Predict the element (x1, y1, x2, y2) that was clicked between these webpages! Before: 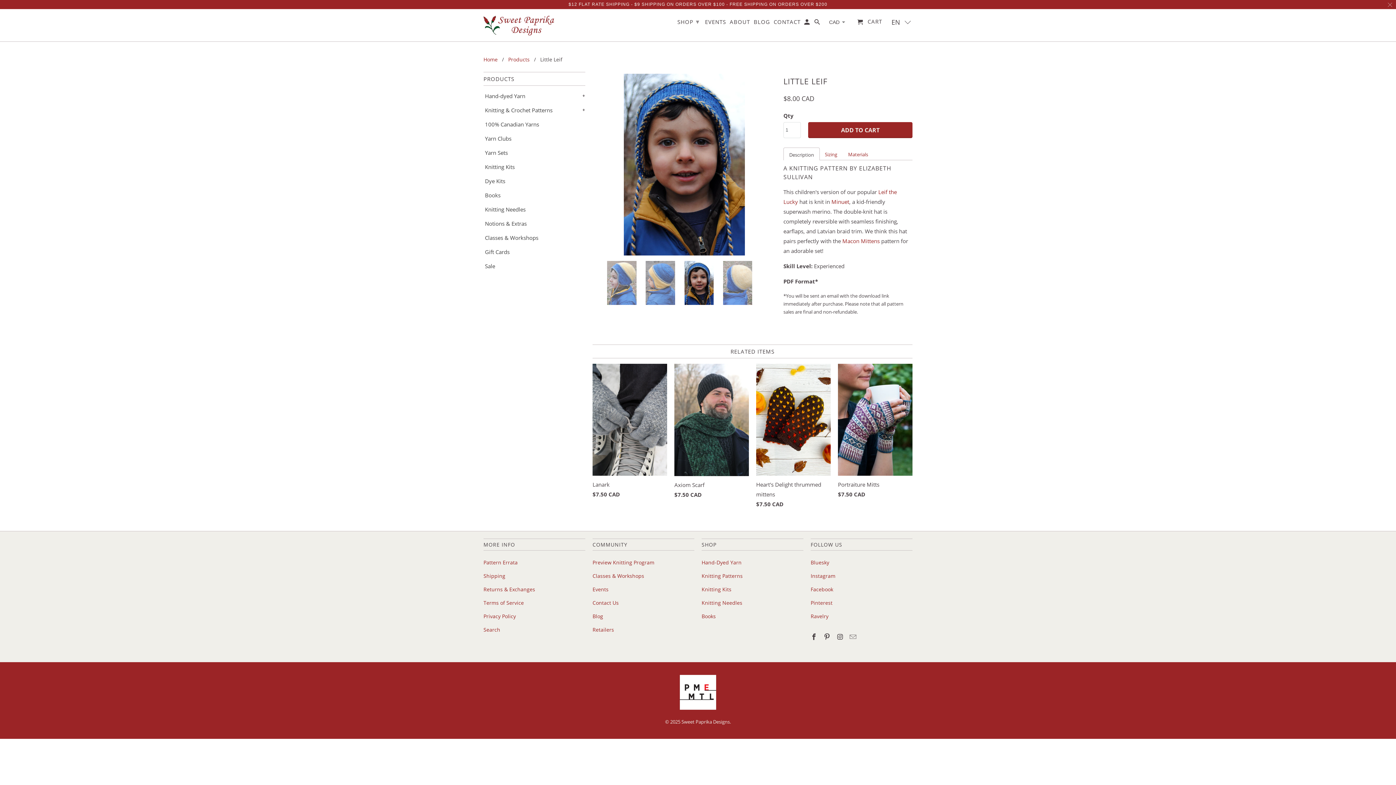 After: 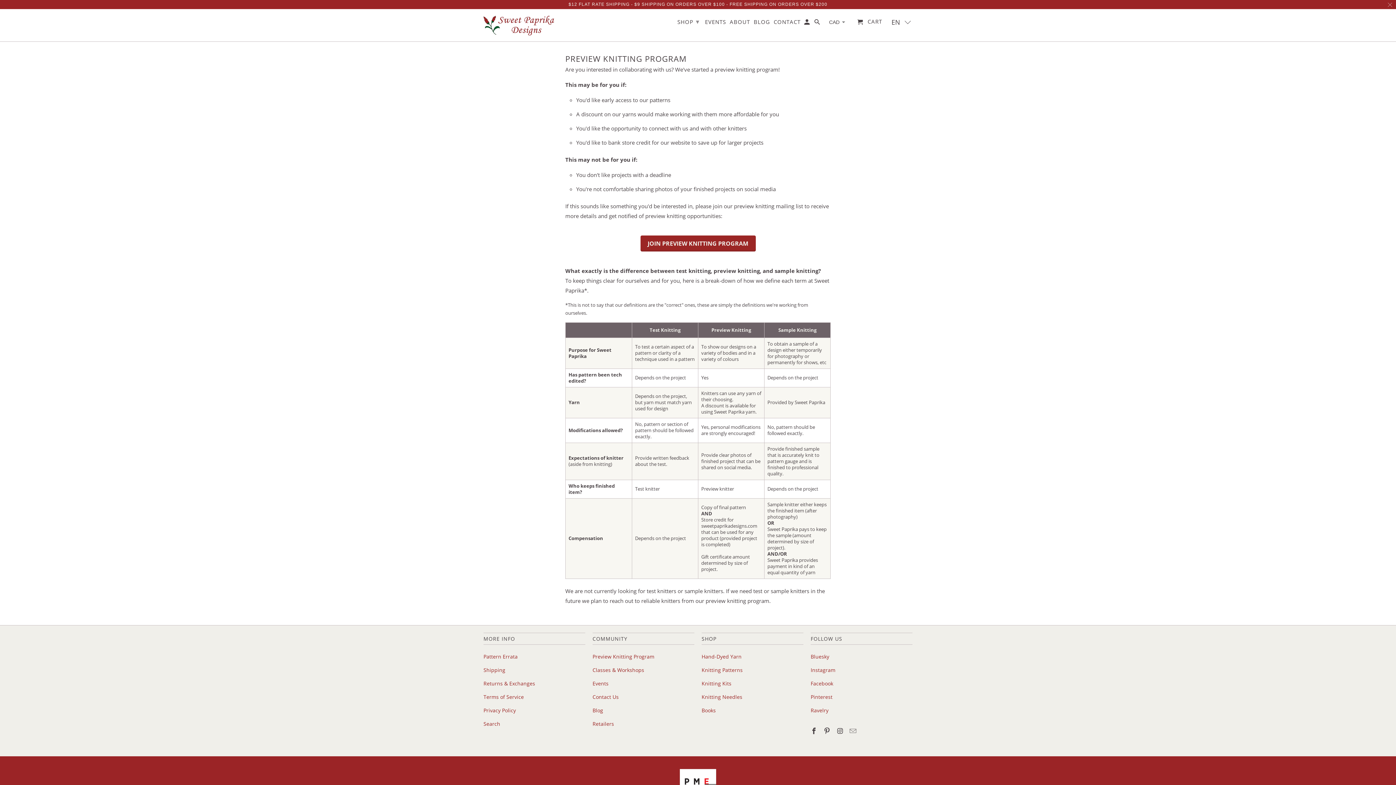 Action: bbox: (592, 559, 654, 566) label: Preview Knitting Program